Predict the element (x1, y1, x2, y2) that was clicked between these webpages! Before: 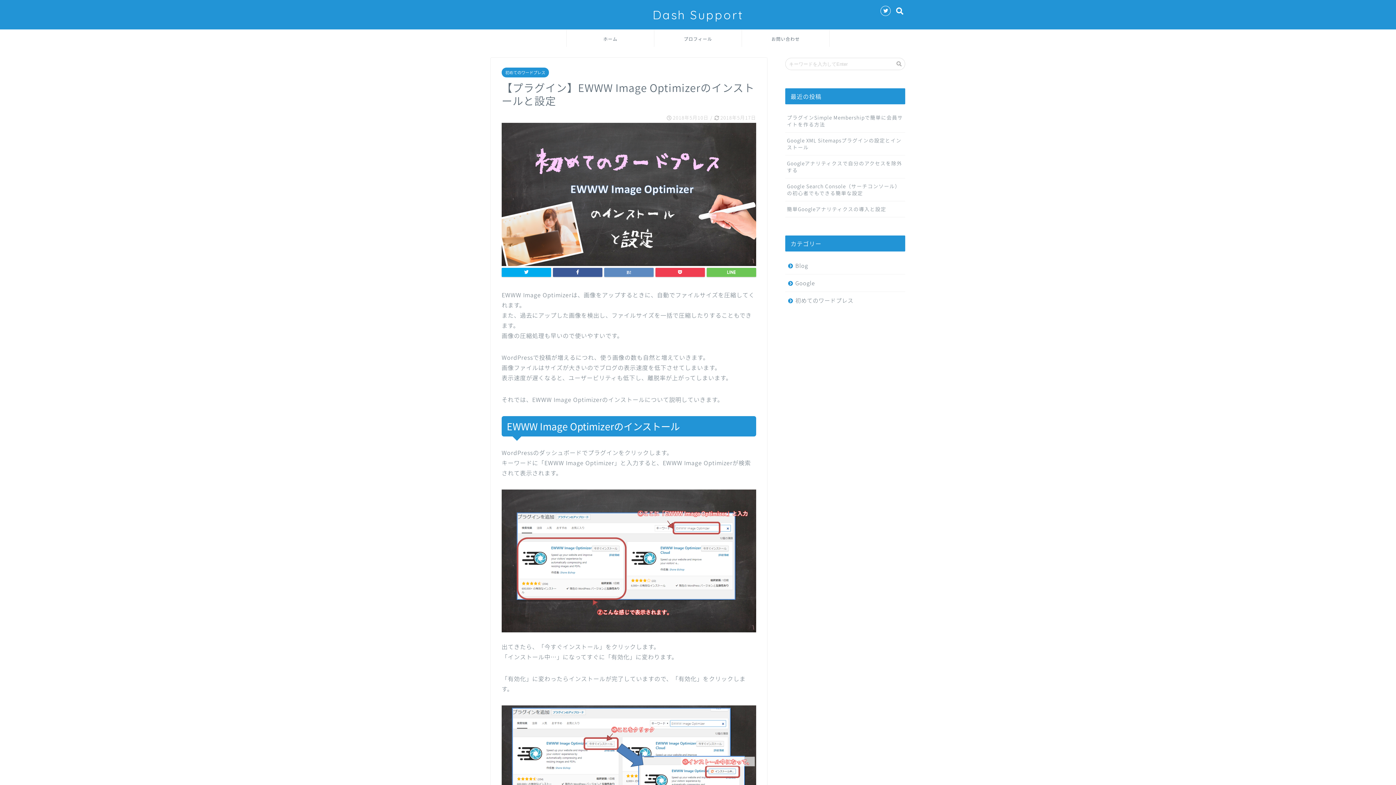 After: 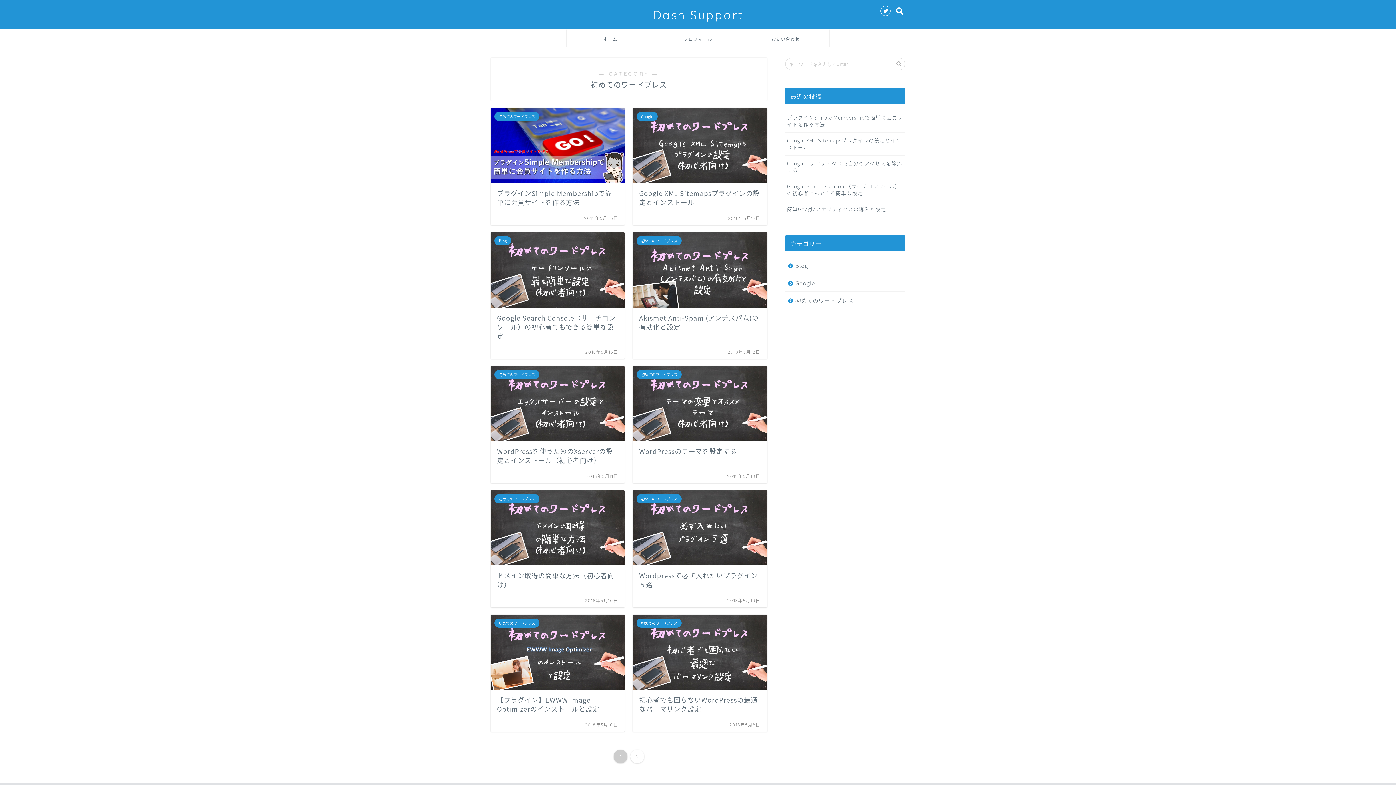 Action: label: 初めてのワードプレス bbox: (501, 67, 549, 77)